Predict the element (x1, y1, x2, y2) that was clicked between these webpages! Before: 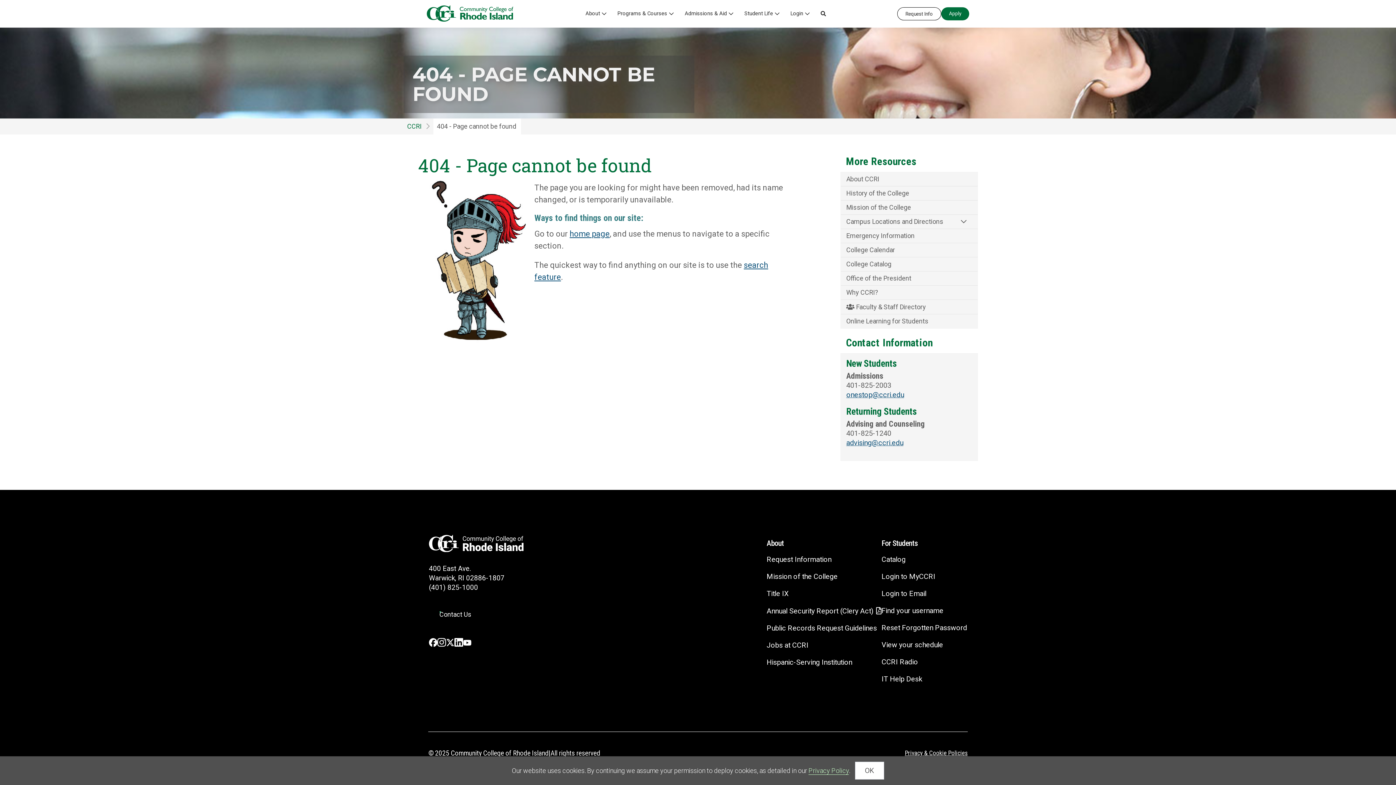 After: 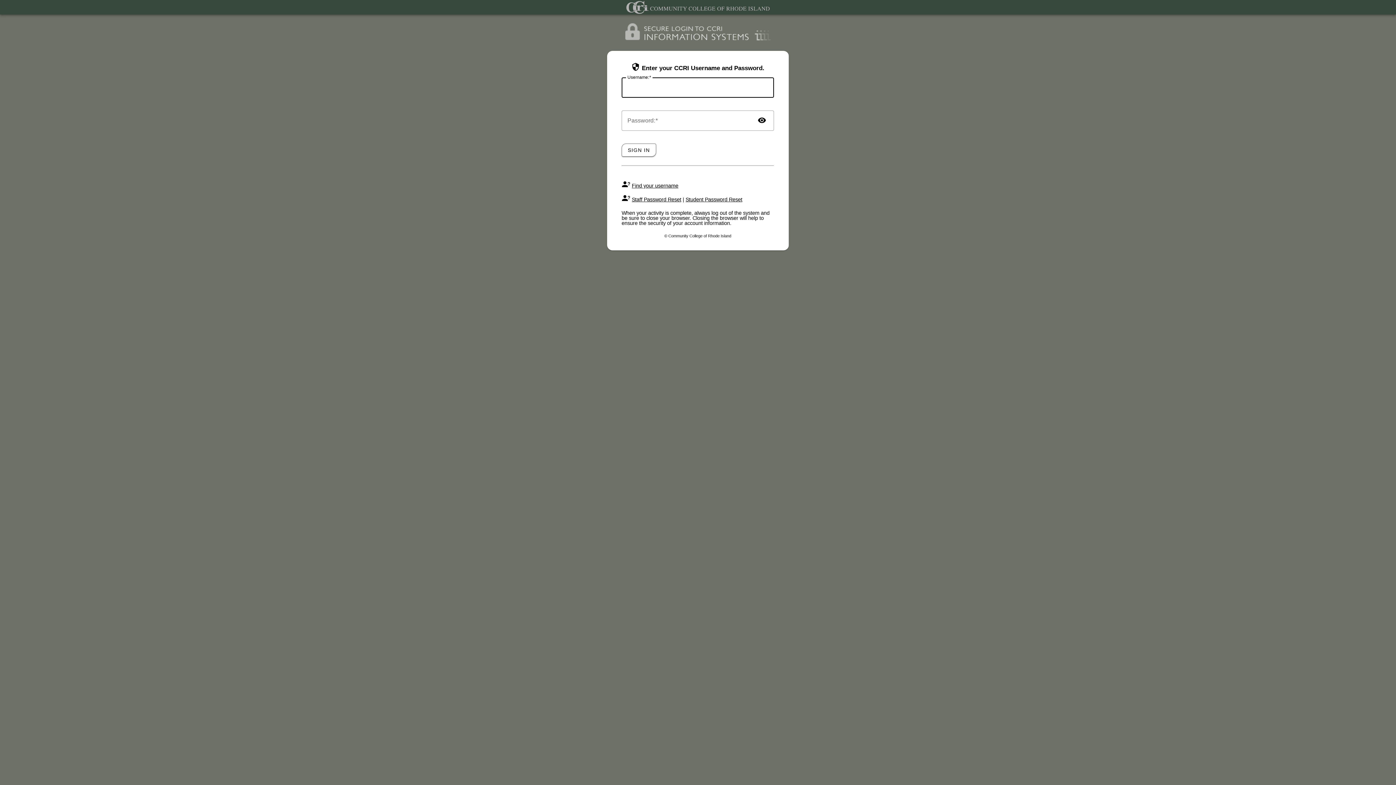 Action: label: Login to Email - link opens in a new tab bbox: (881, 589, 926, 598)